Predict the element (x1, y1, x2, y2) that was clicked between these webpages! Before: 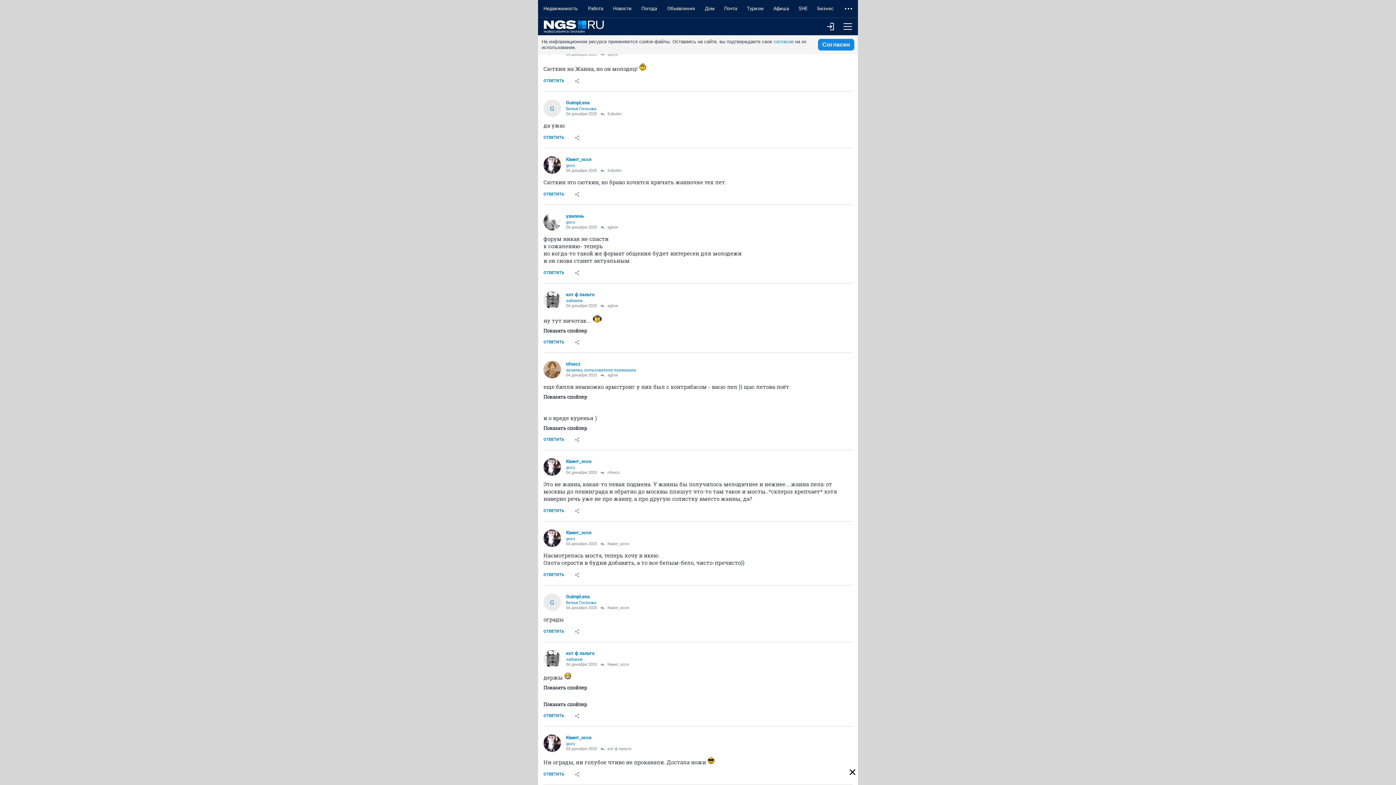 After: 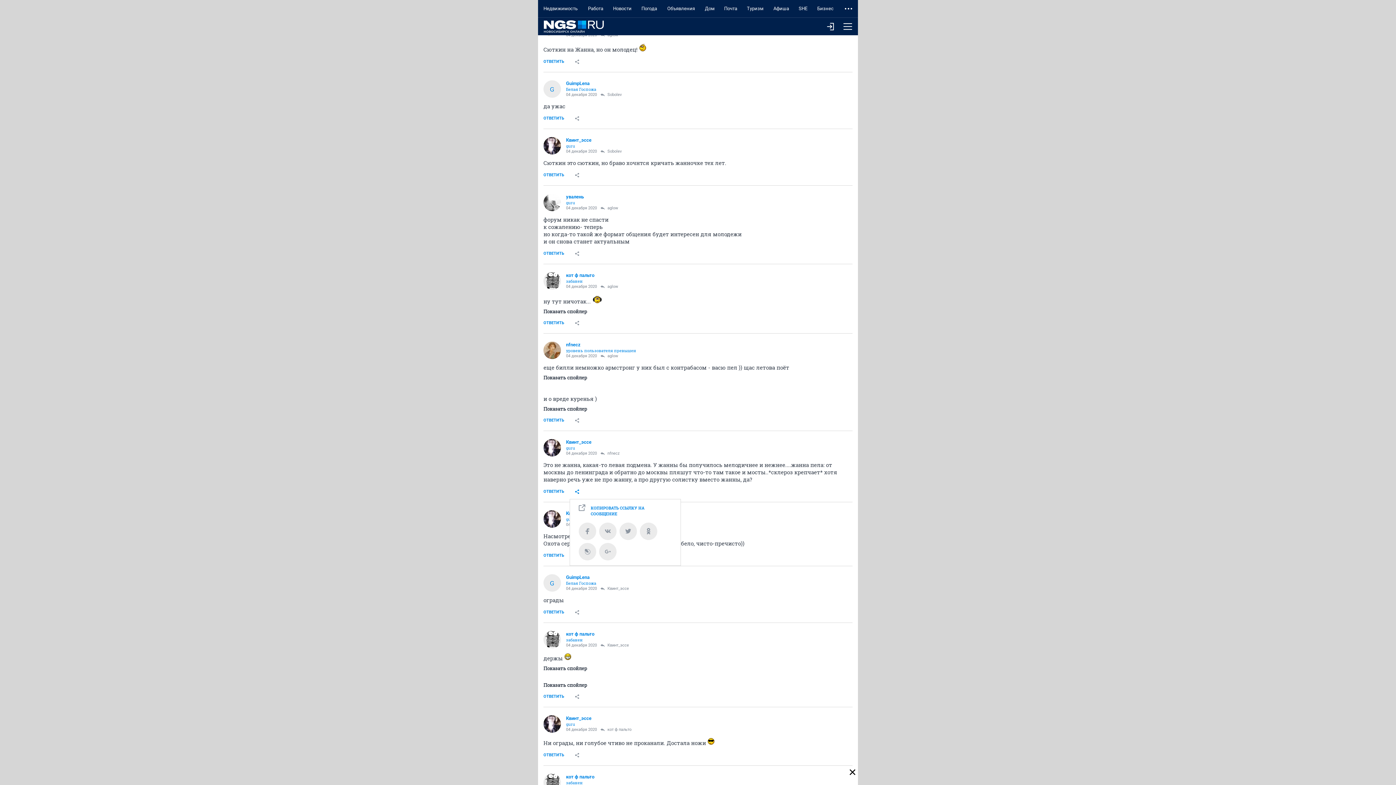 Action: bbox: (569, 504, 584, 518)